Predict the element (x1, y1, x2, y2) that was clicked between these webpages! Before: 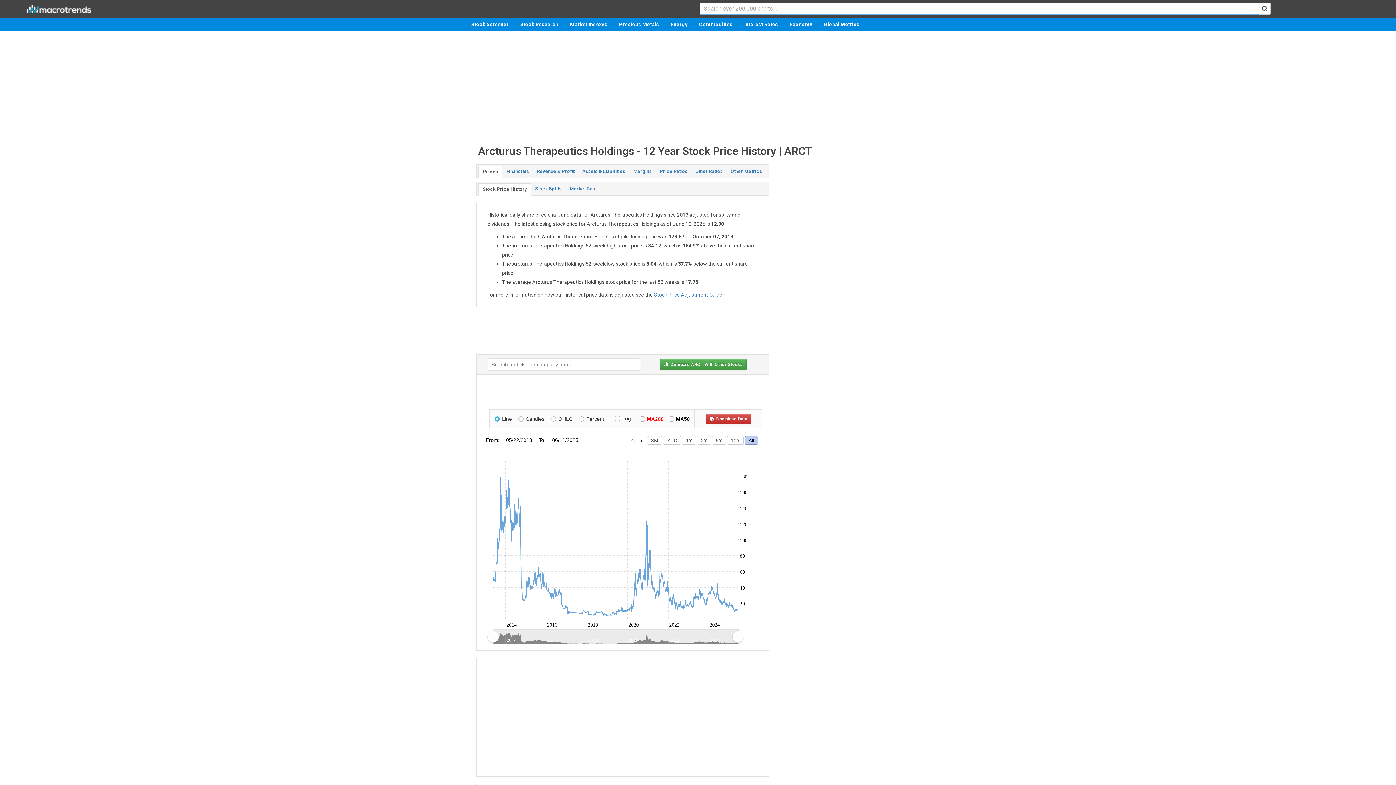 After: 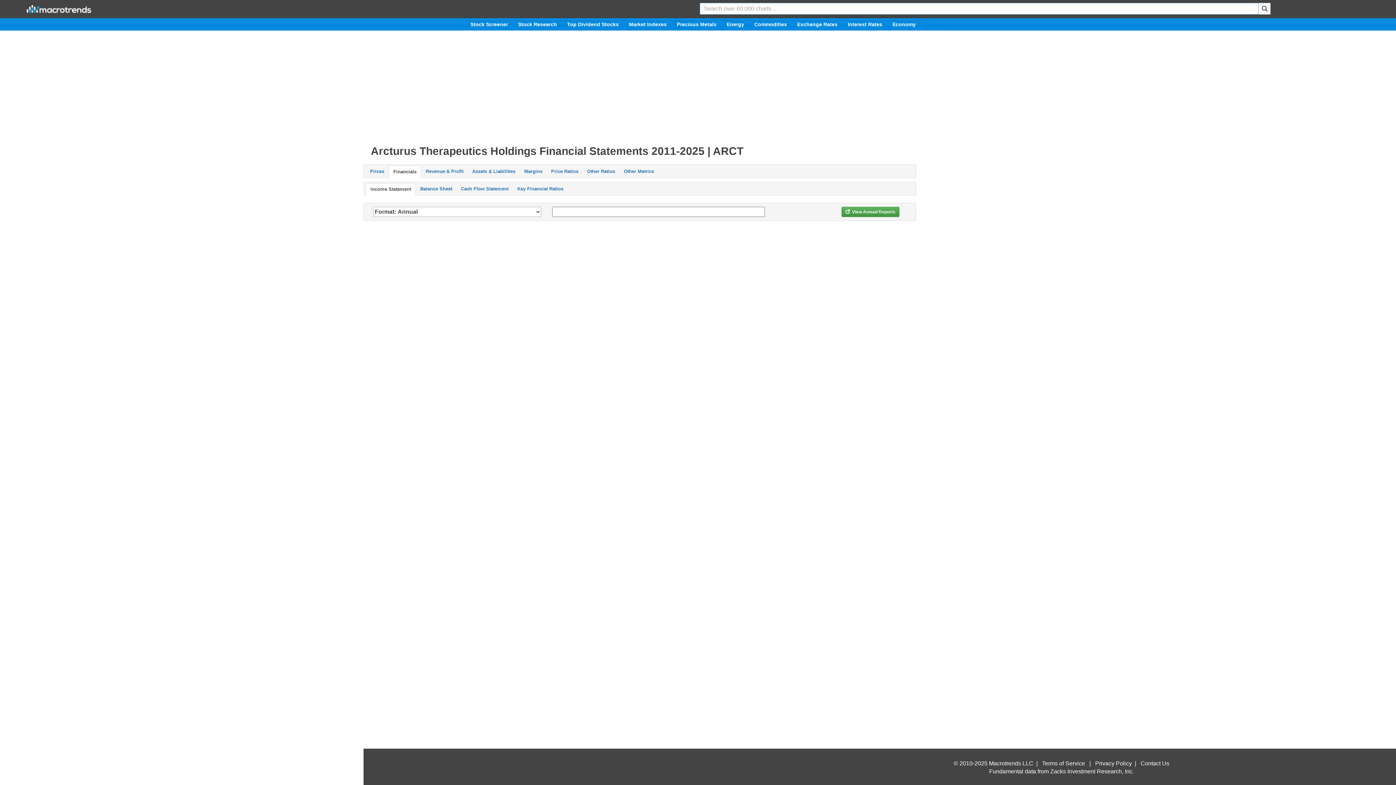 Action: bbox: (502, 165, 533, 177) label: Financials